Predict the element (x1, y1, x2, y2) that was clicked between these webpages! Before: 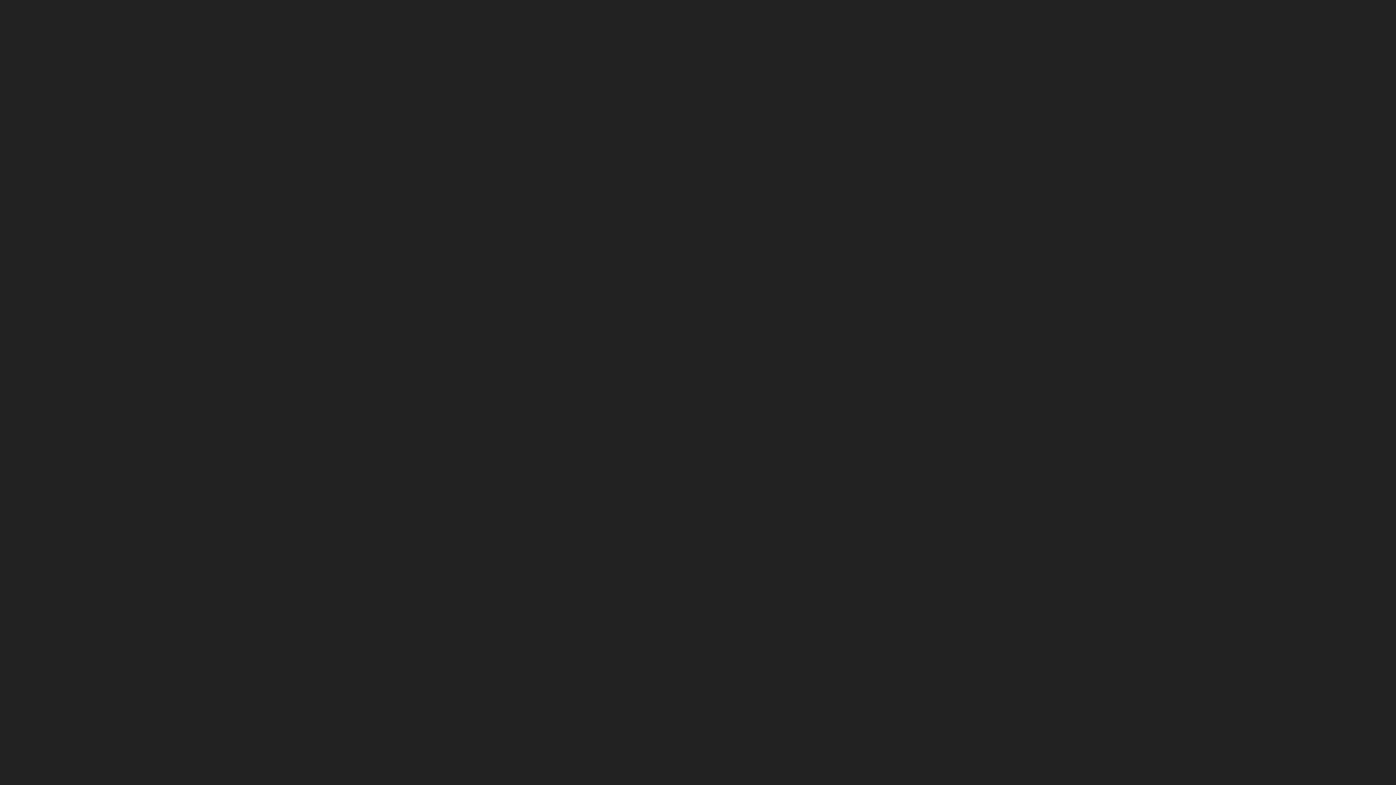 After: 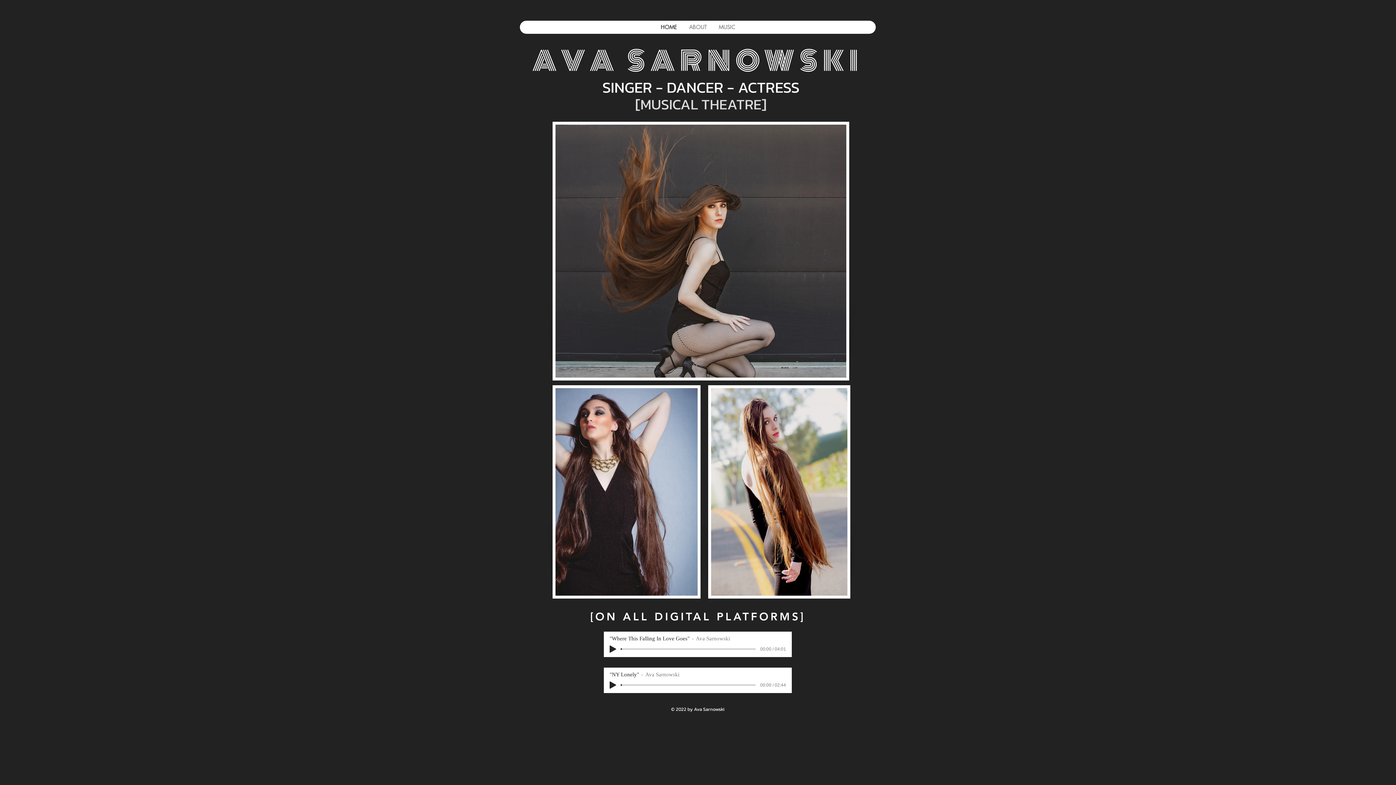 Action: label: HOME bbox: (658, 20, 687, 33)